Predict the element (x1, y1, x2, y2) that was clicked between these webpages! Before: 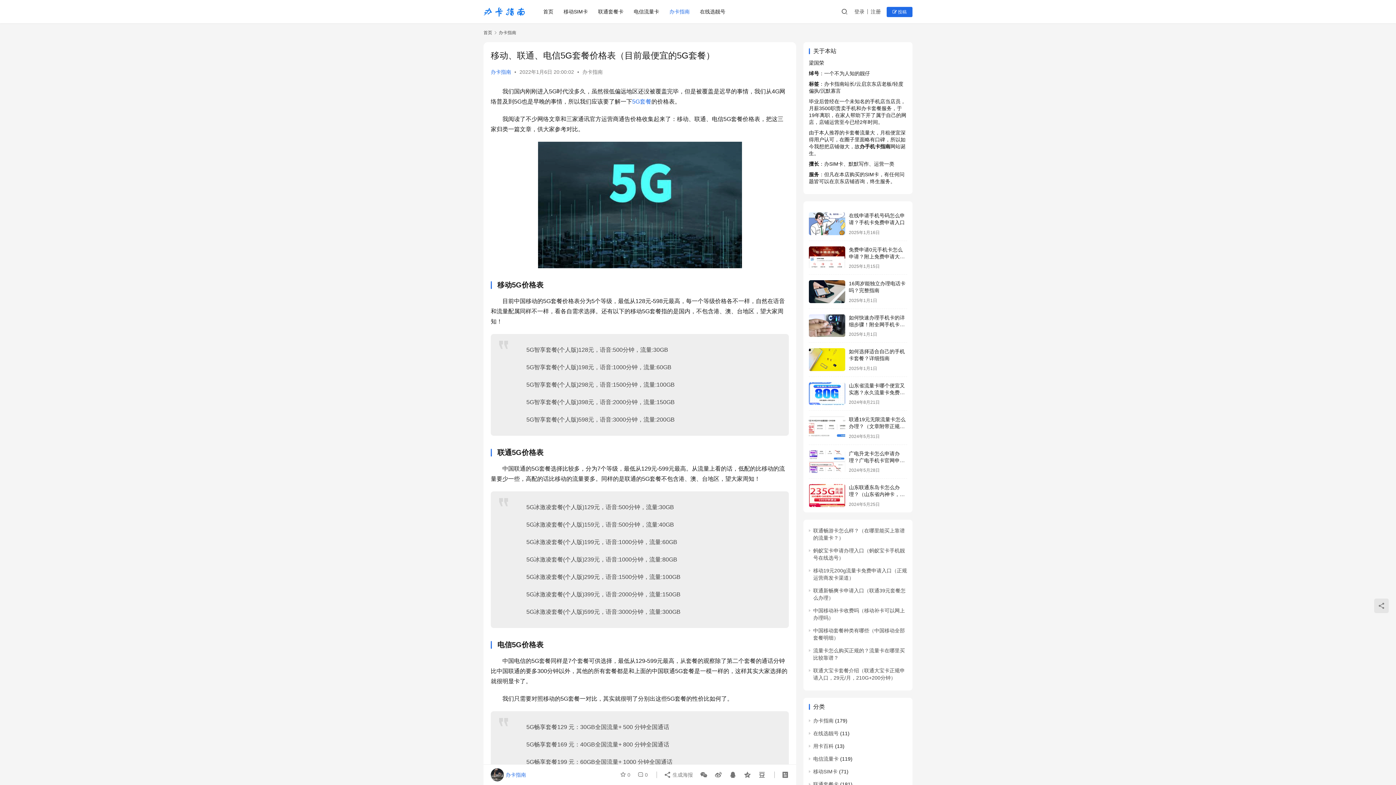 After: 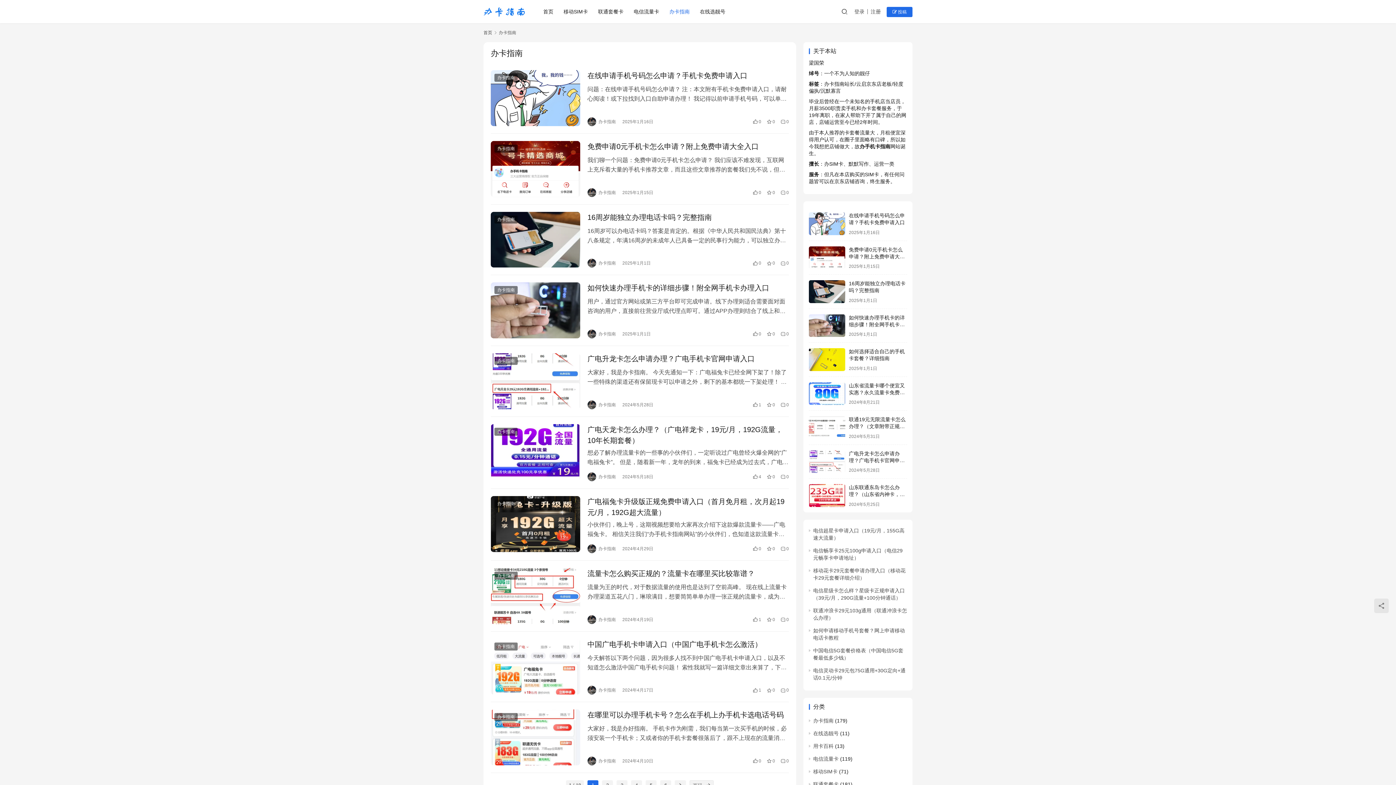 Action: label: 办卡指南 bbox: (498, 30, 516, 35)